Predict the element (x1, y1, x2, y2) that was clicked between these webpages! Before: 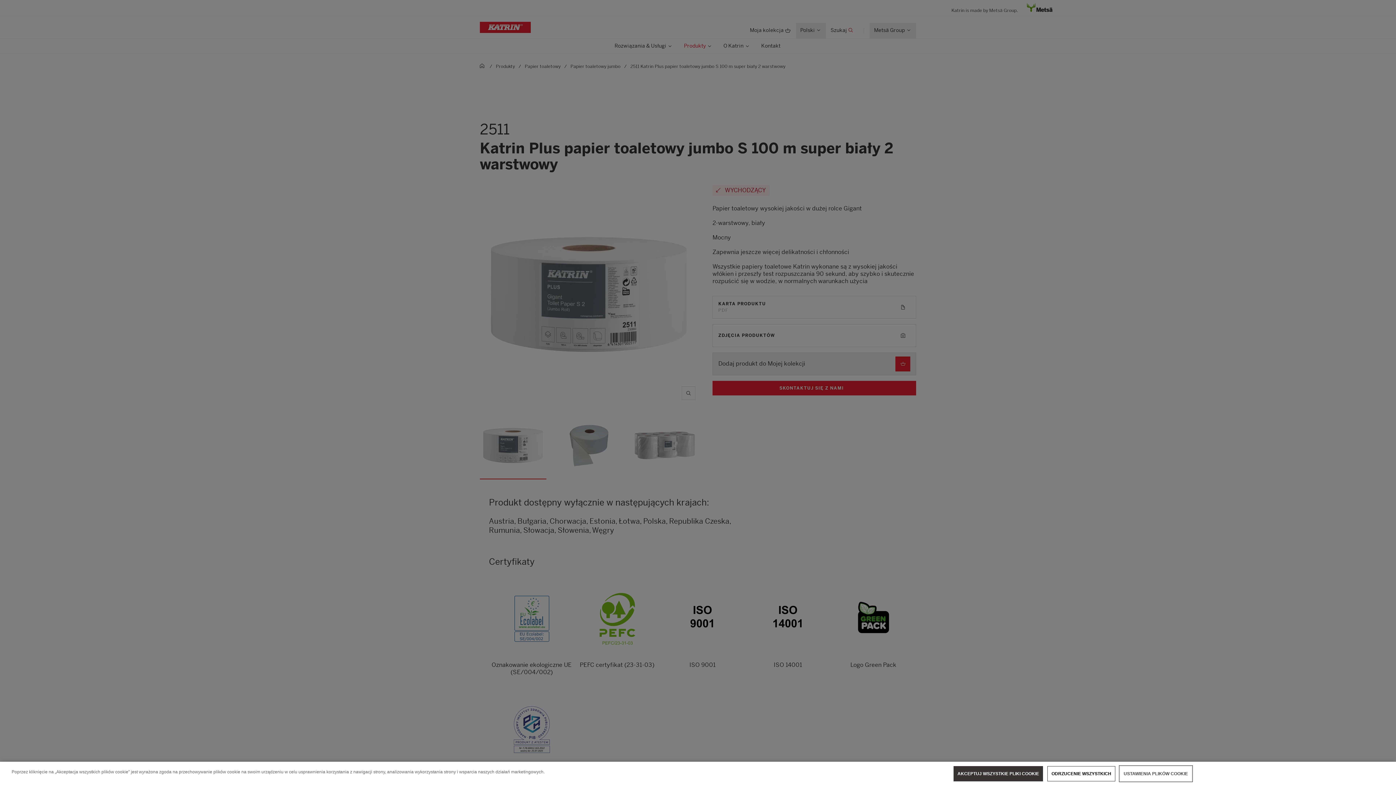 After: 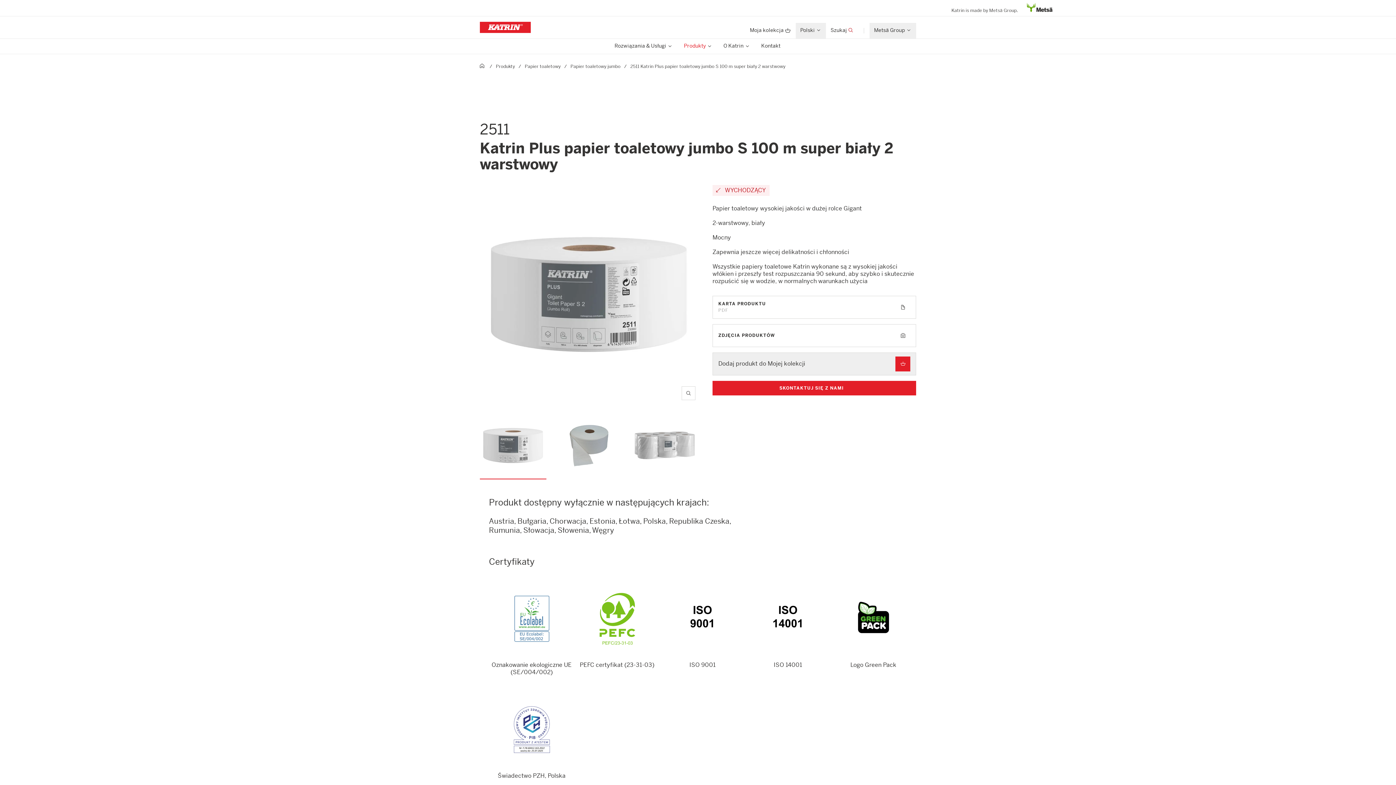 Action: bbox: (1047, 766, 1115, 781) label: ODRZUCENIE WSZYSTKICH